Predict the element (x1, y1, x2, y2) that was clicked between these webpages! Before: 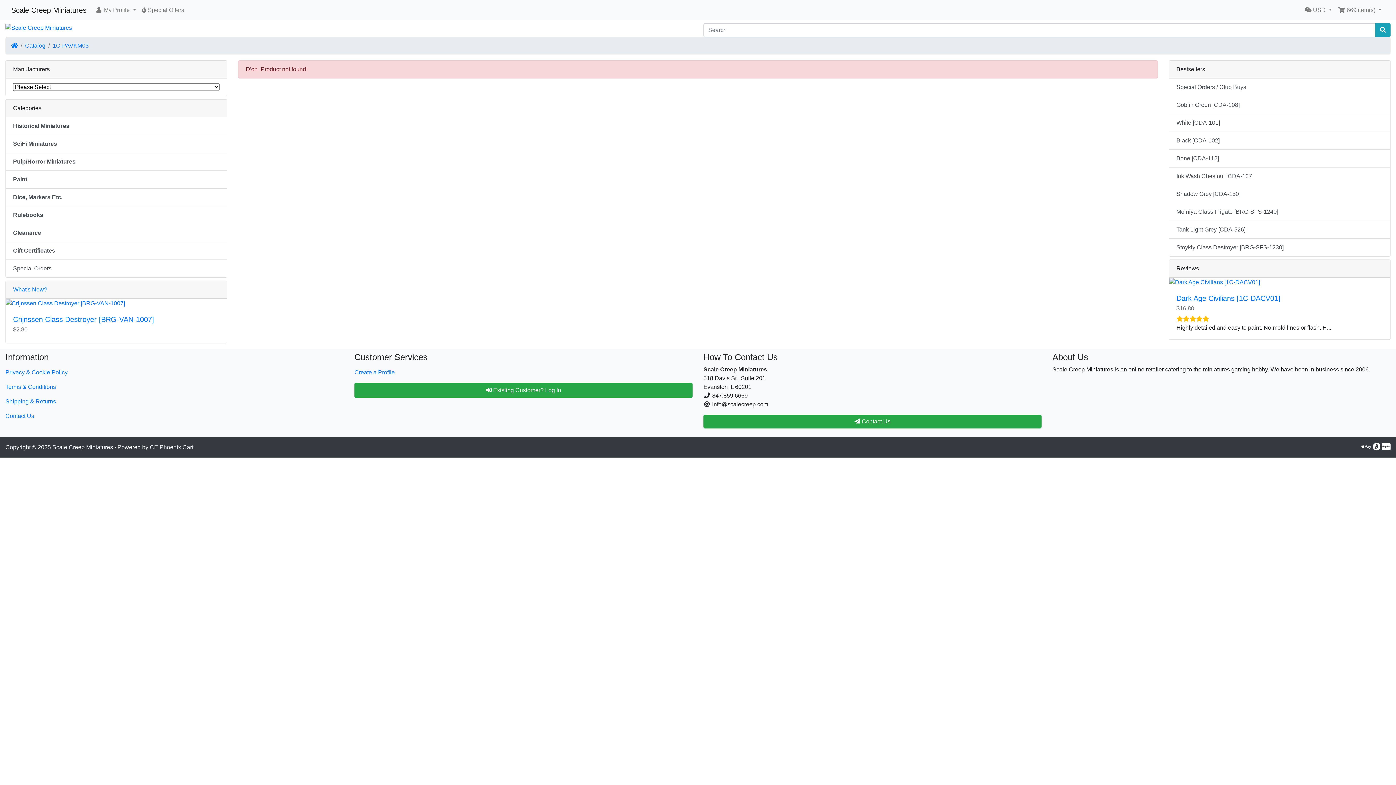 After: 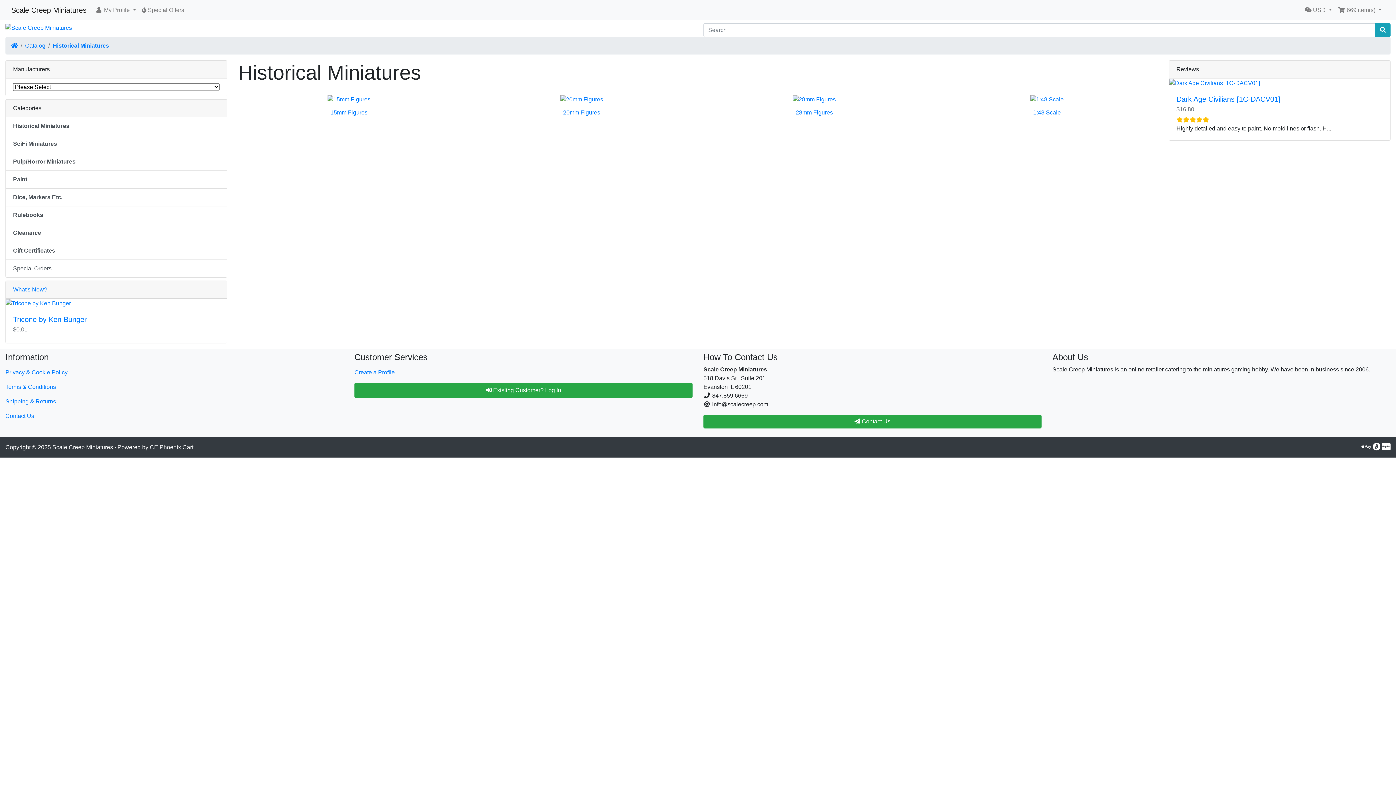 Action: bbox: (5, 117, 226, 135) label: Historical Miniatures